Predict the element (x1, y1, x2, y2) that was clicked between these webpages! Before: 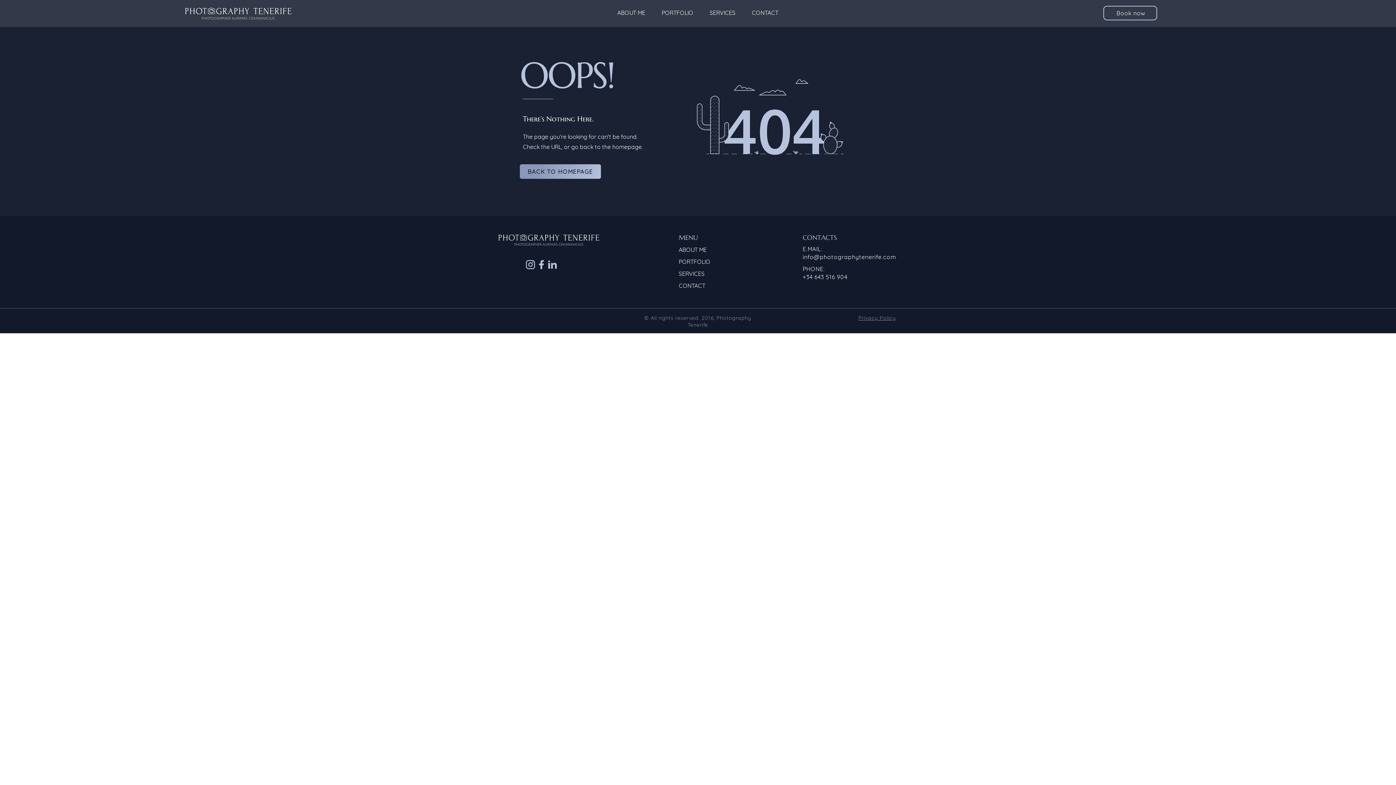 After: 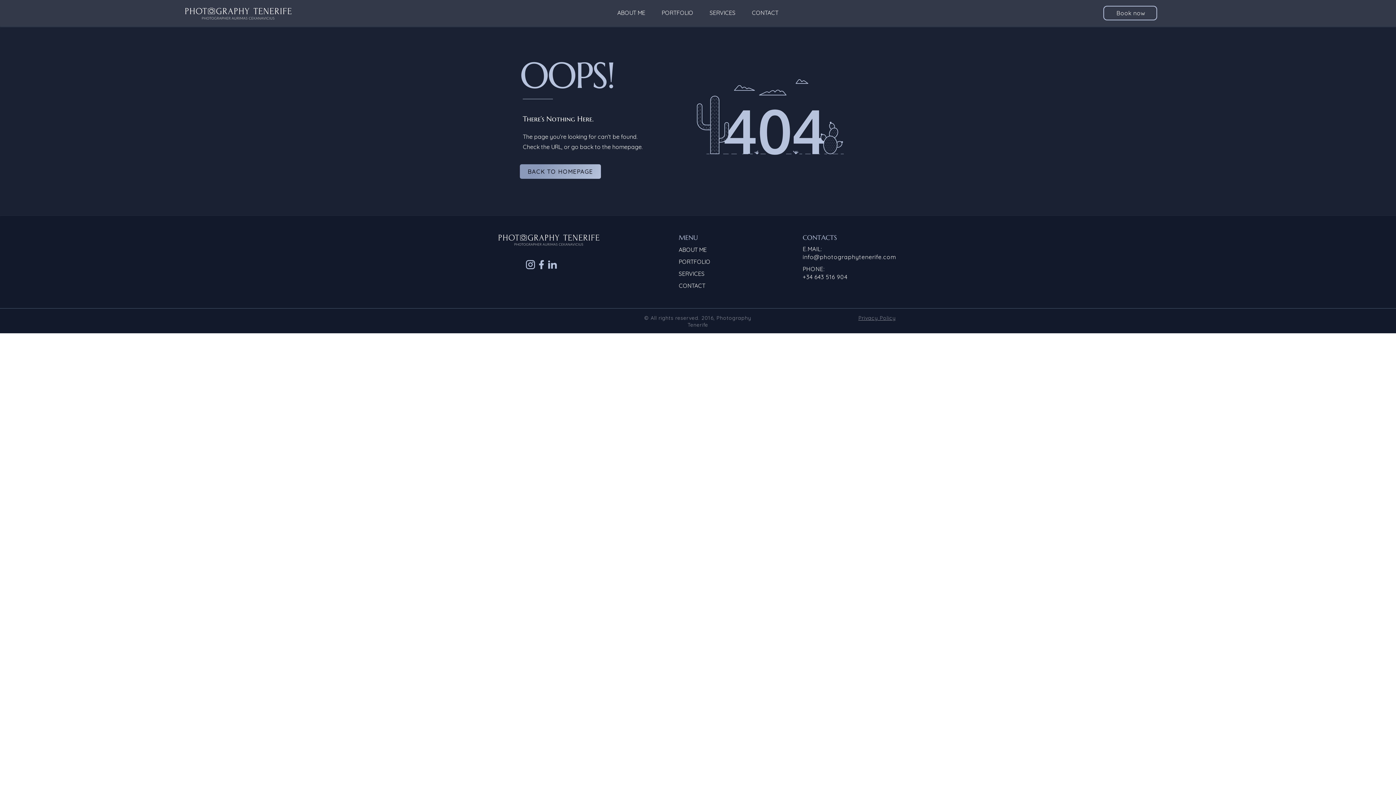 Action: label: PHONE: bbox: (802, 265, 825, 272)